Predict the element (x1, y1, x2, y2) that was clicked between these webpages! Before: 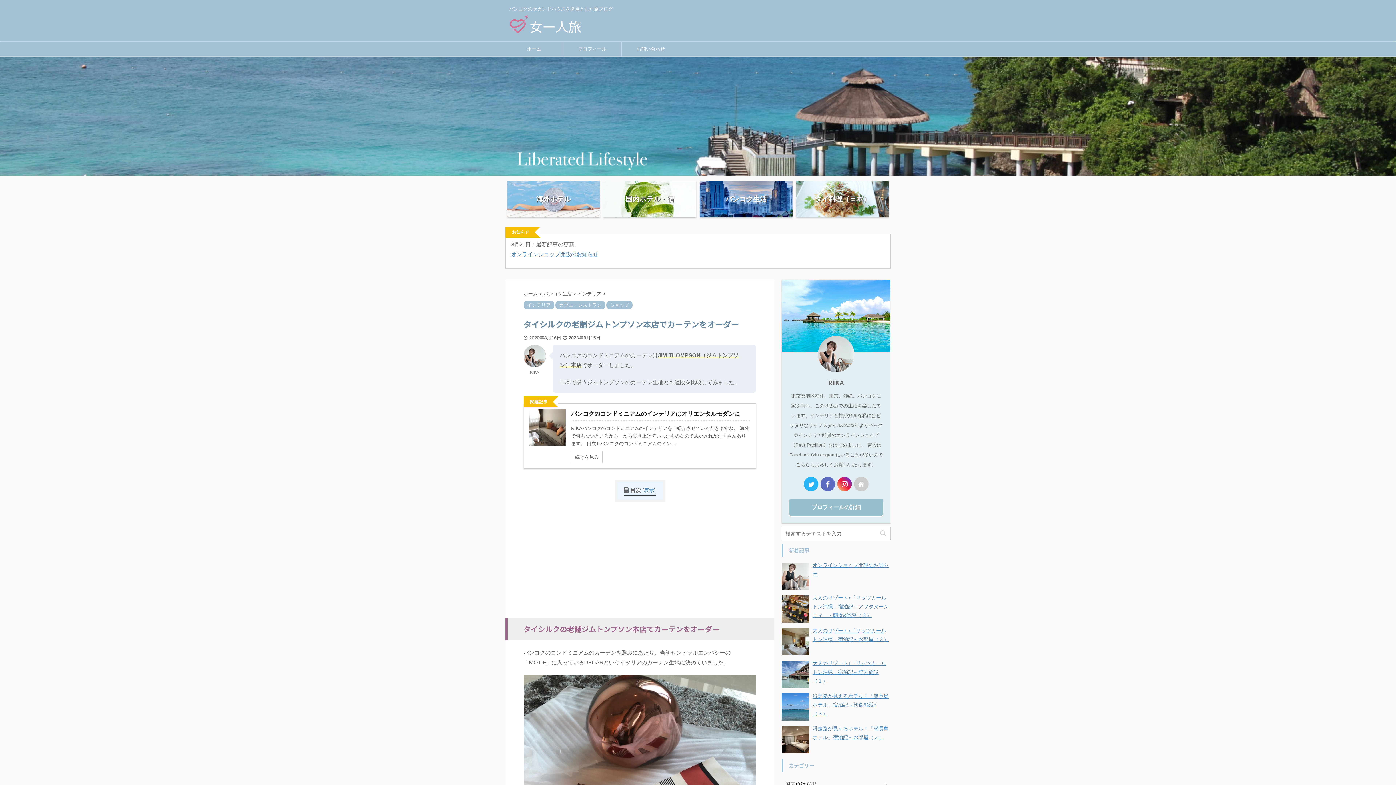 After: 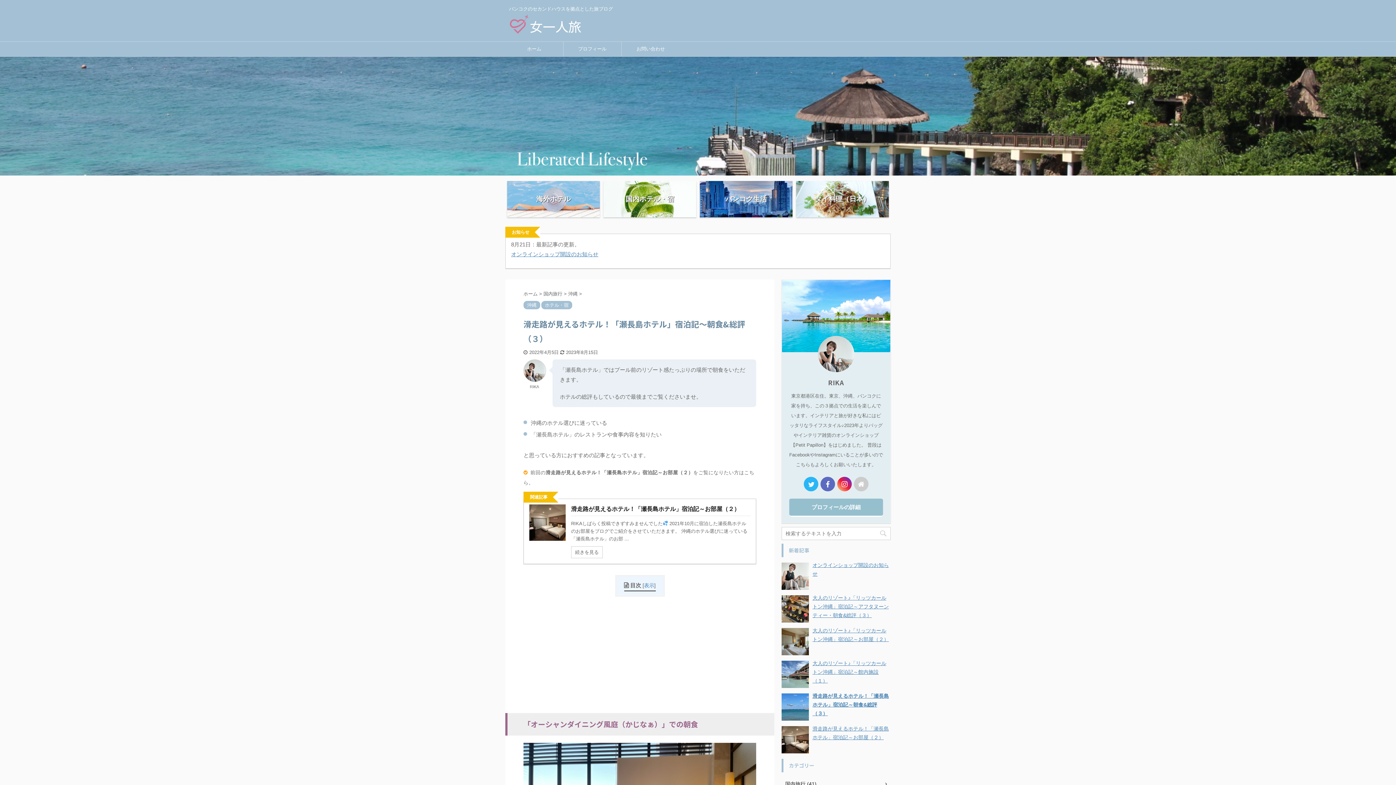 Action: bbox: (781, 693, 809, 721)